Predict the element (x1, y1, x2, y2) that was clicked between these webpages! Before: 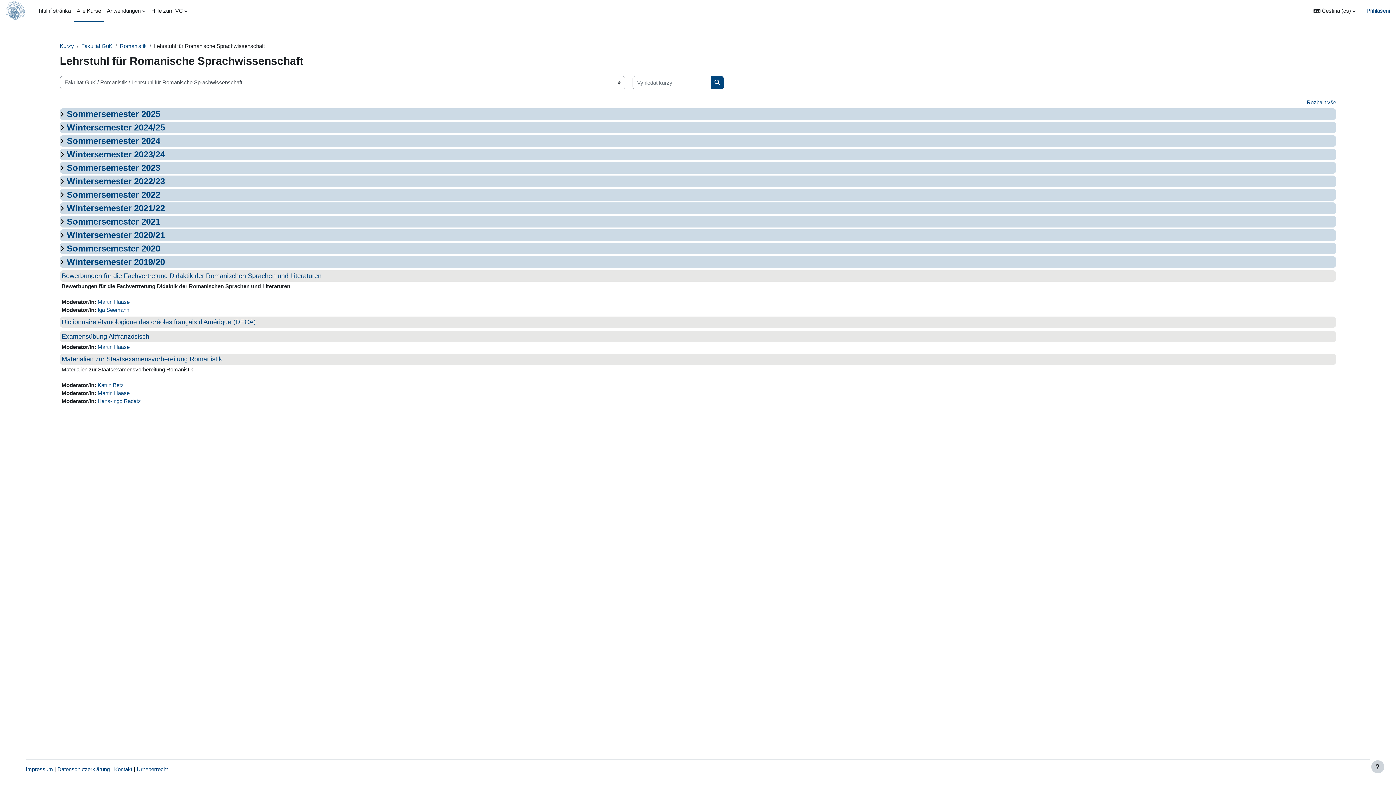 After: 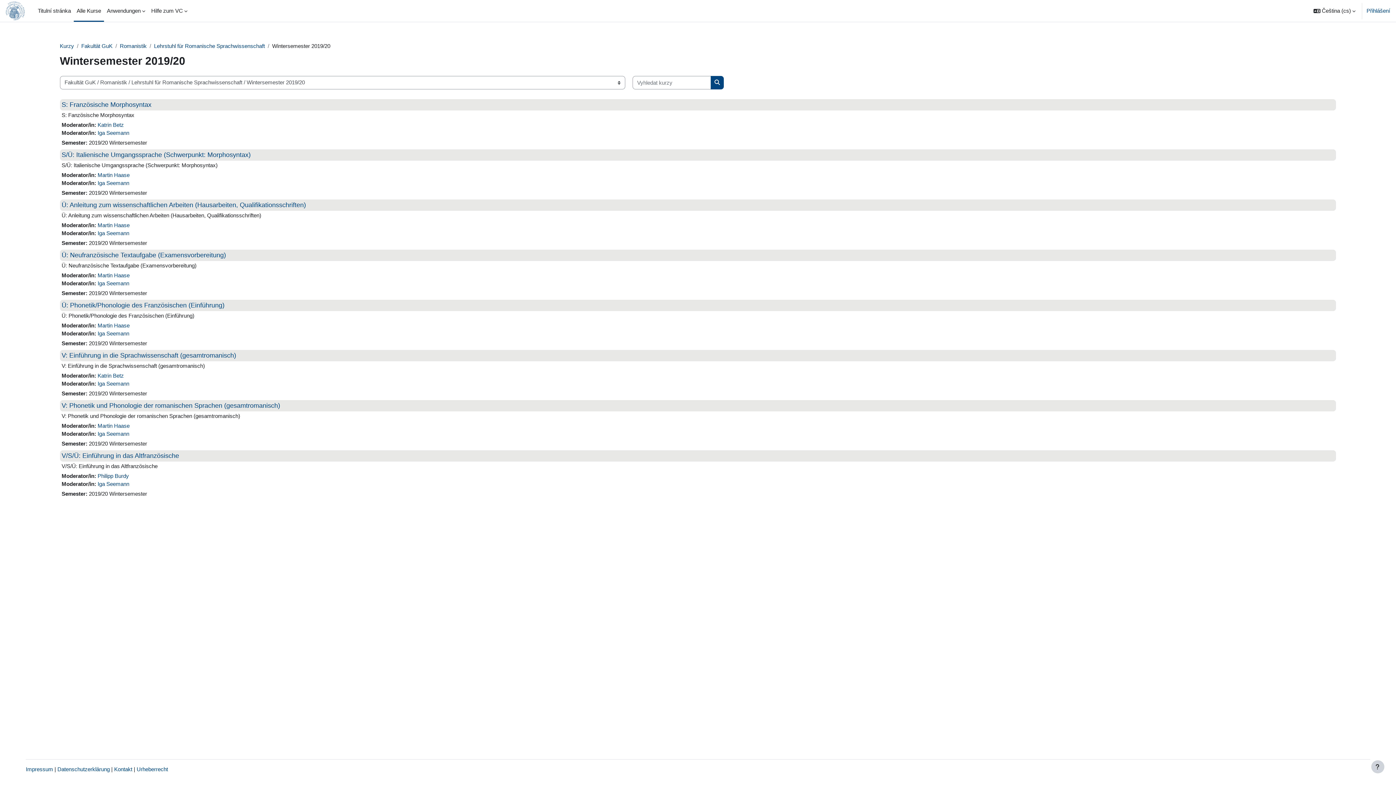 Action: bbox: (66, 256, 165, 266) label: Wintersemester 2019/20